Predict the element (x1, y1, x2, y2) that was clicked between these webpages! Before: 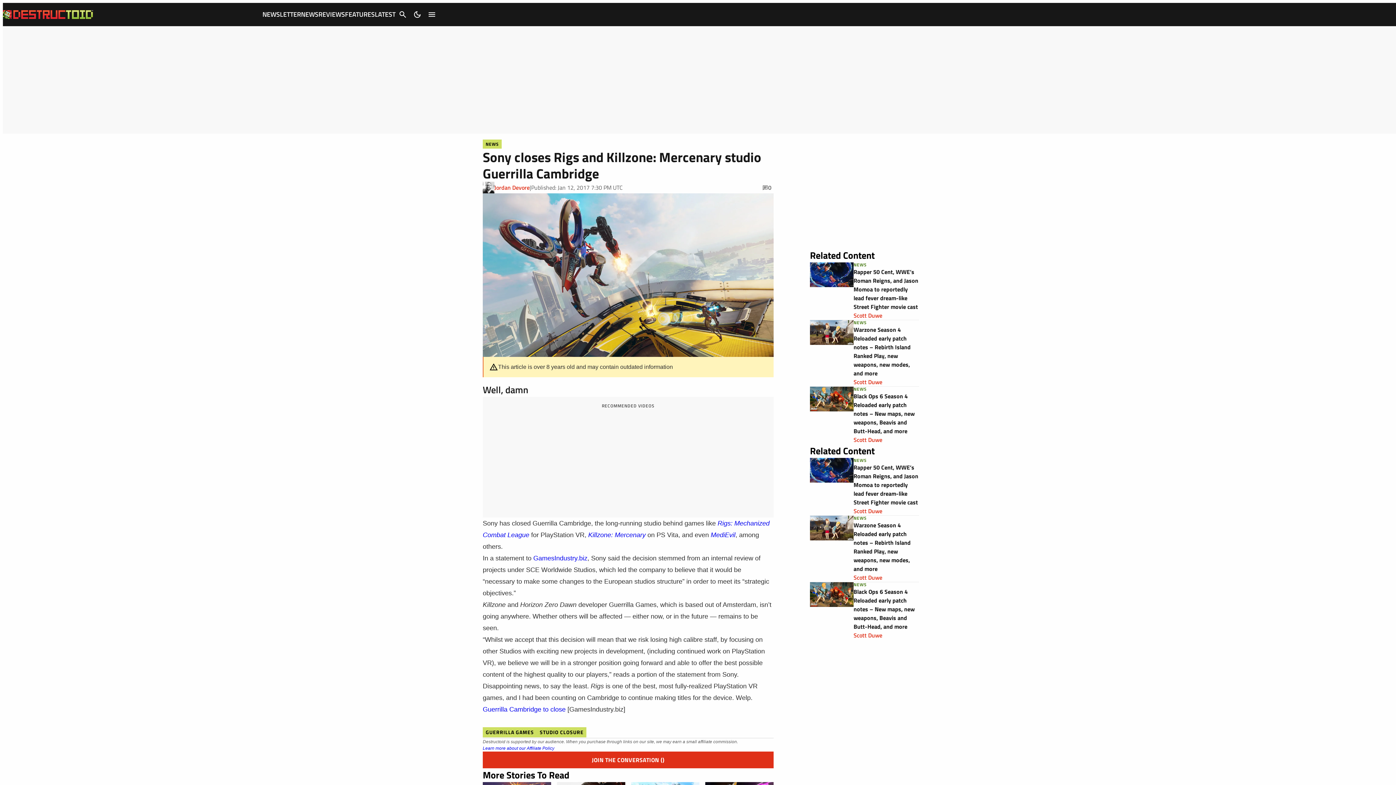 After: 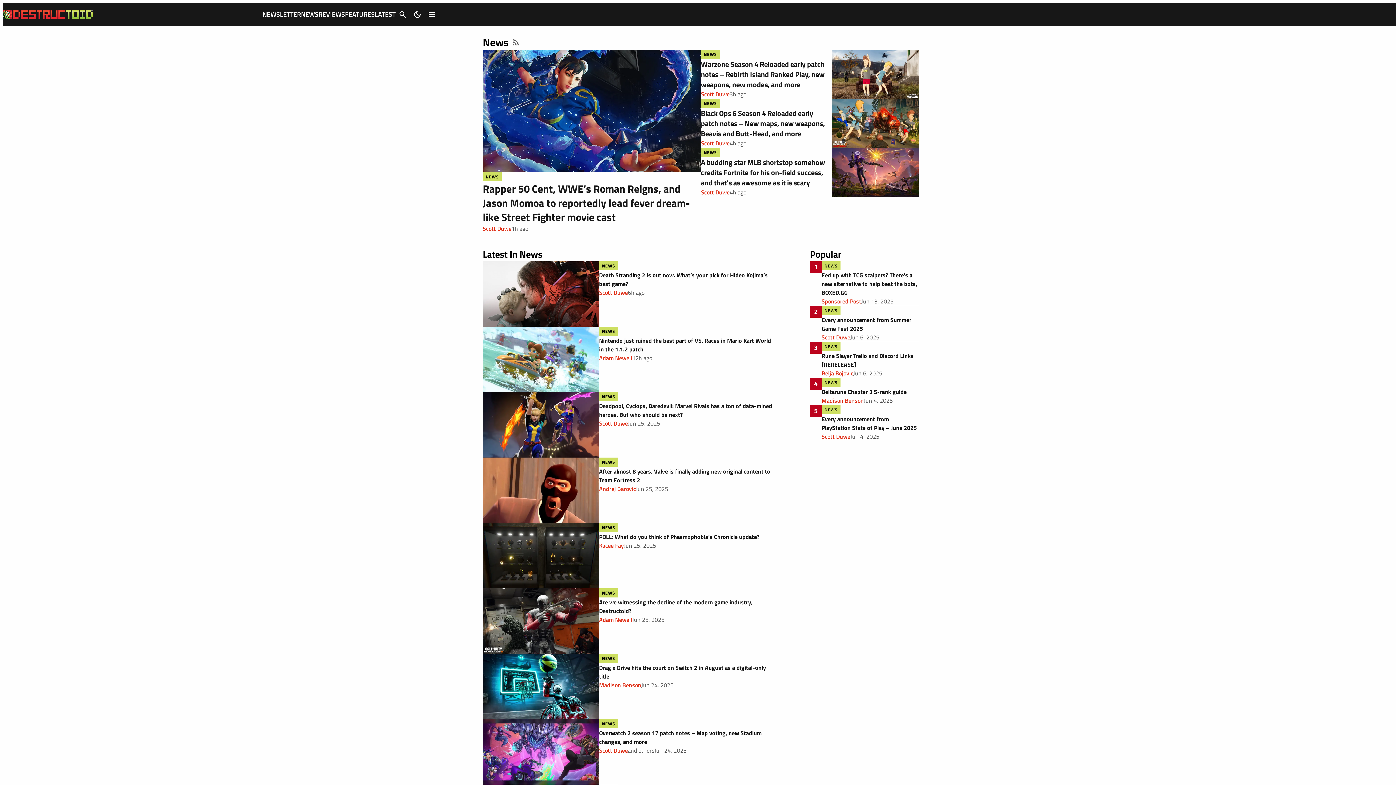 Action: bbox: (853, 386, 867, 392) label: NEWS